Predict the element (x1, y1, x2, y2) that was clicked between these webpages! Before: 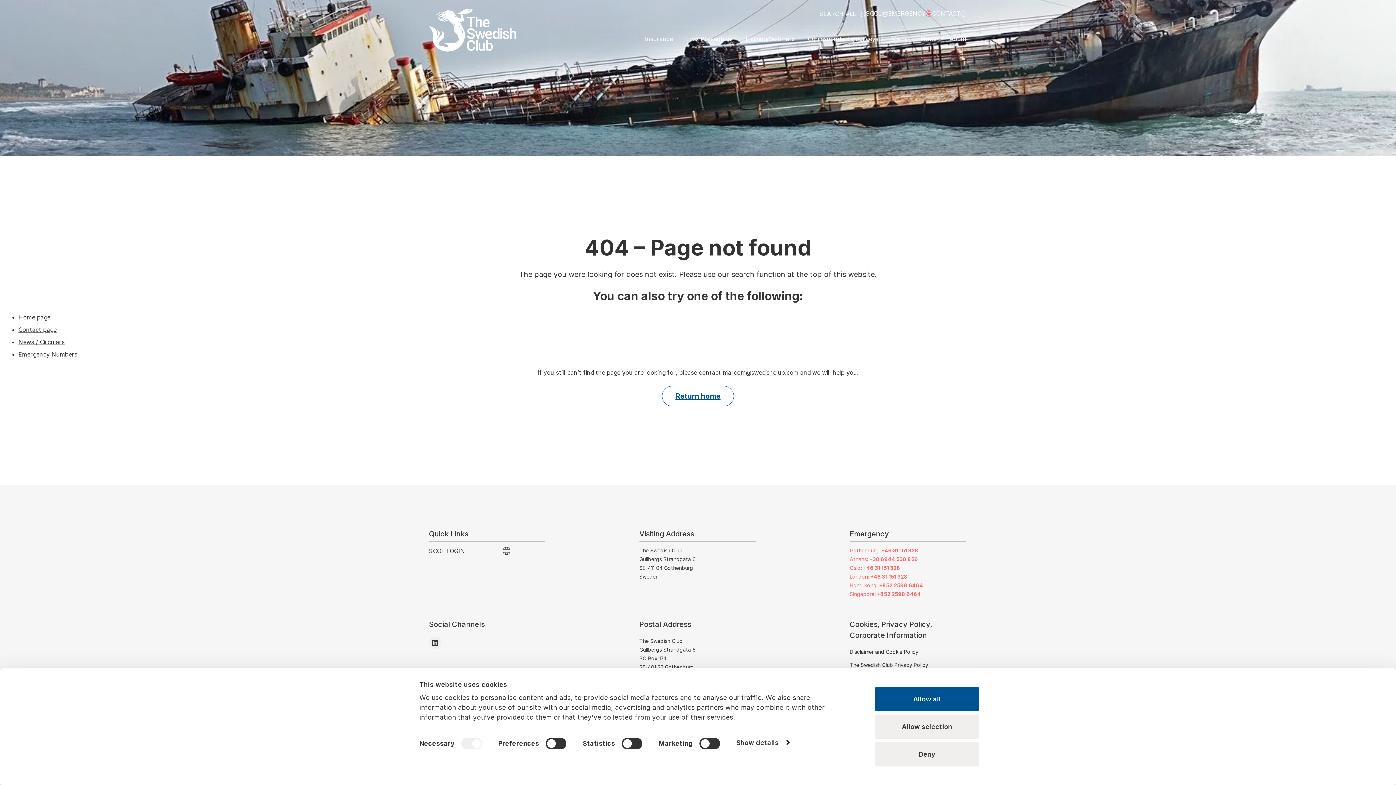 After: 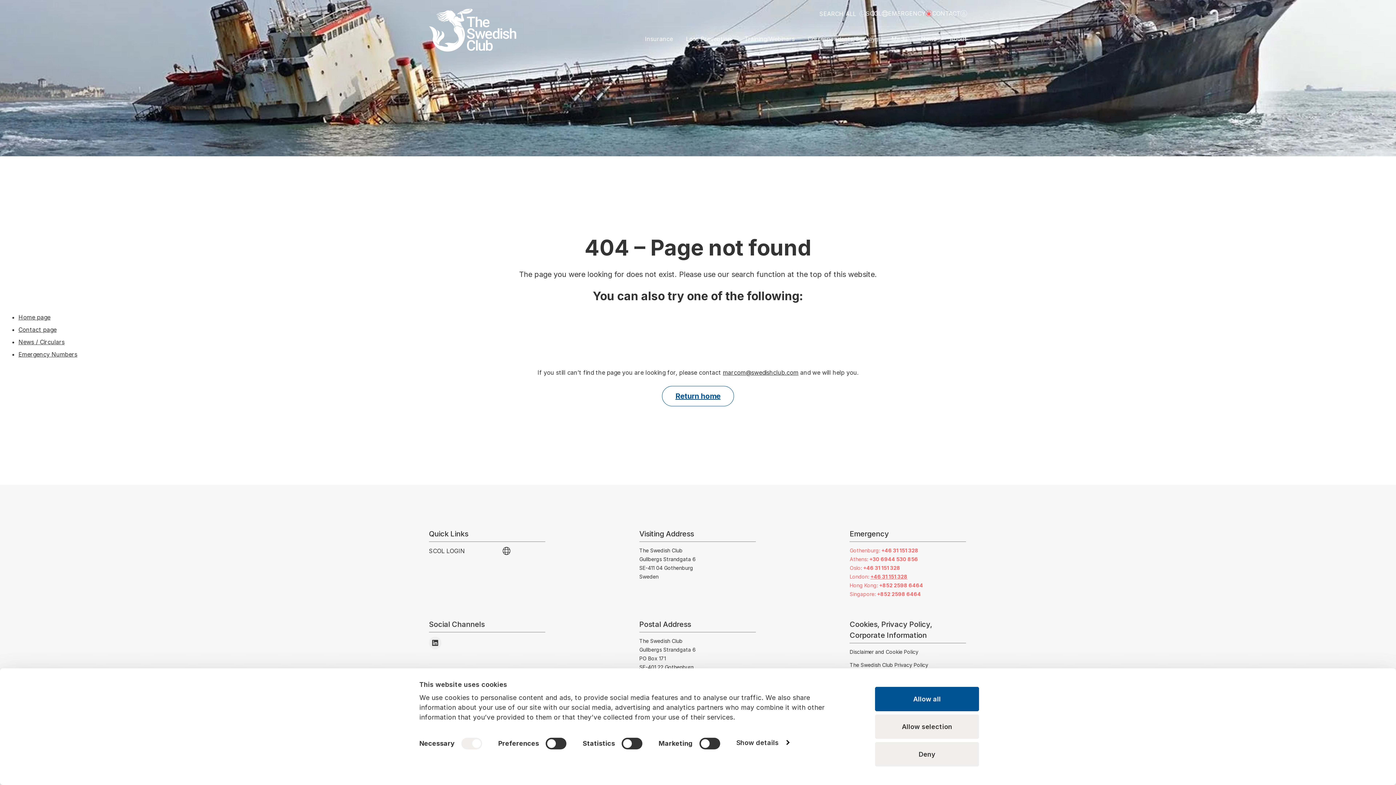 Action: bbox: (870, 573, 907, 580) label: +46 31 151 328